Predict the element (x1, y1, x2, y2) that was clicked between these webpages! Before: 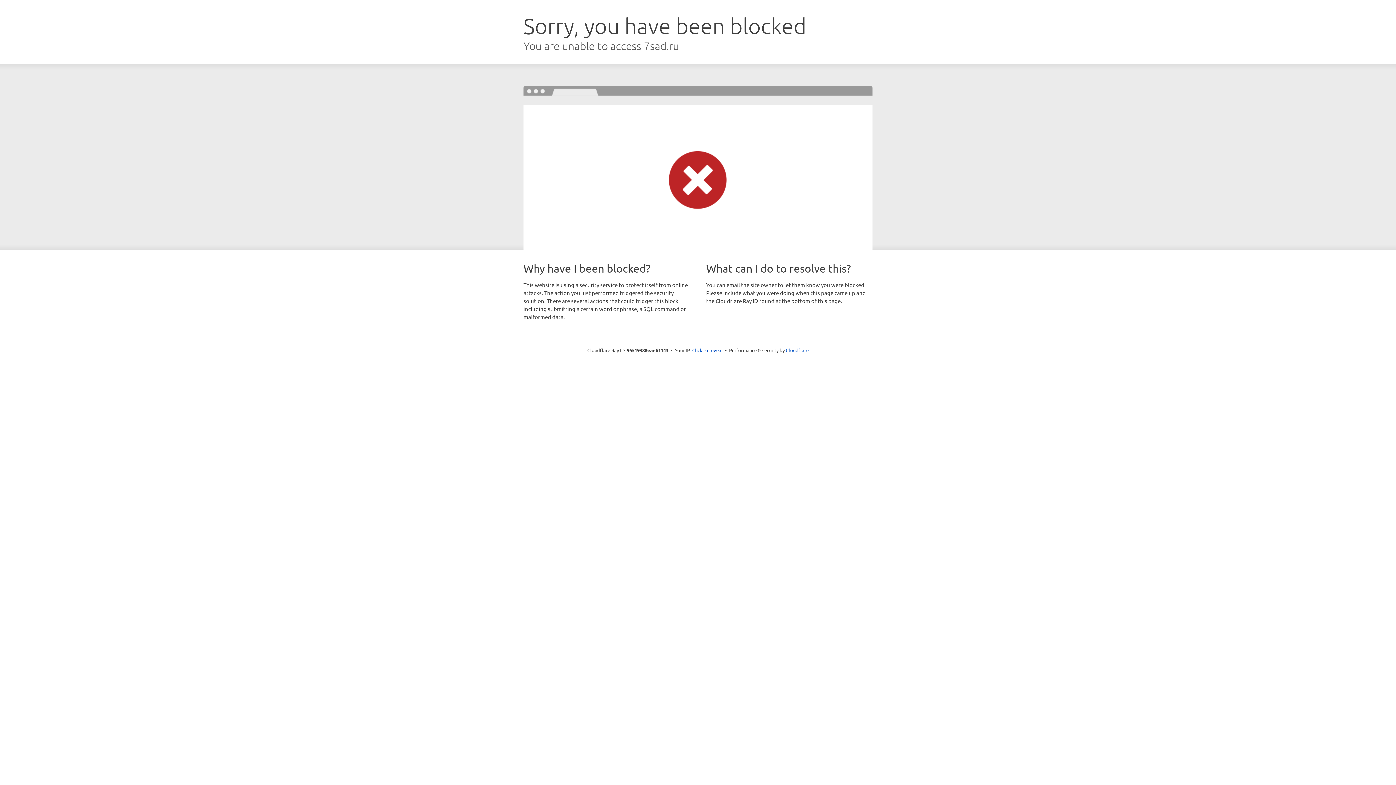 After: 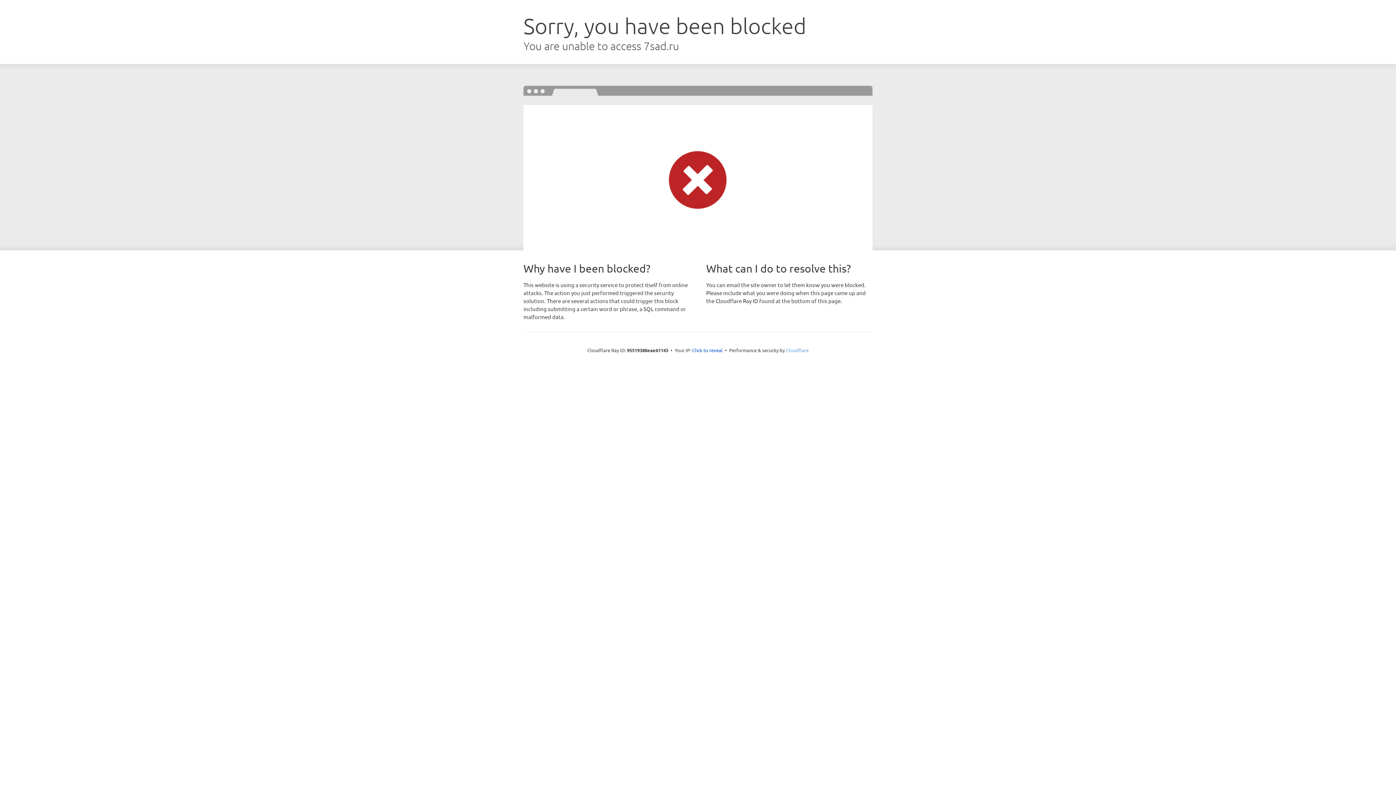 Action: bbox: (786, 347, 808, 353) label: Cloudflare